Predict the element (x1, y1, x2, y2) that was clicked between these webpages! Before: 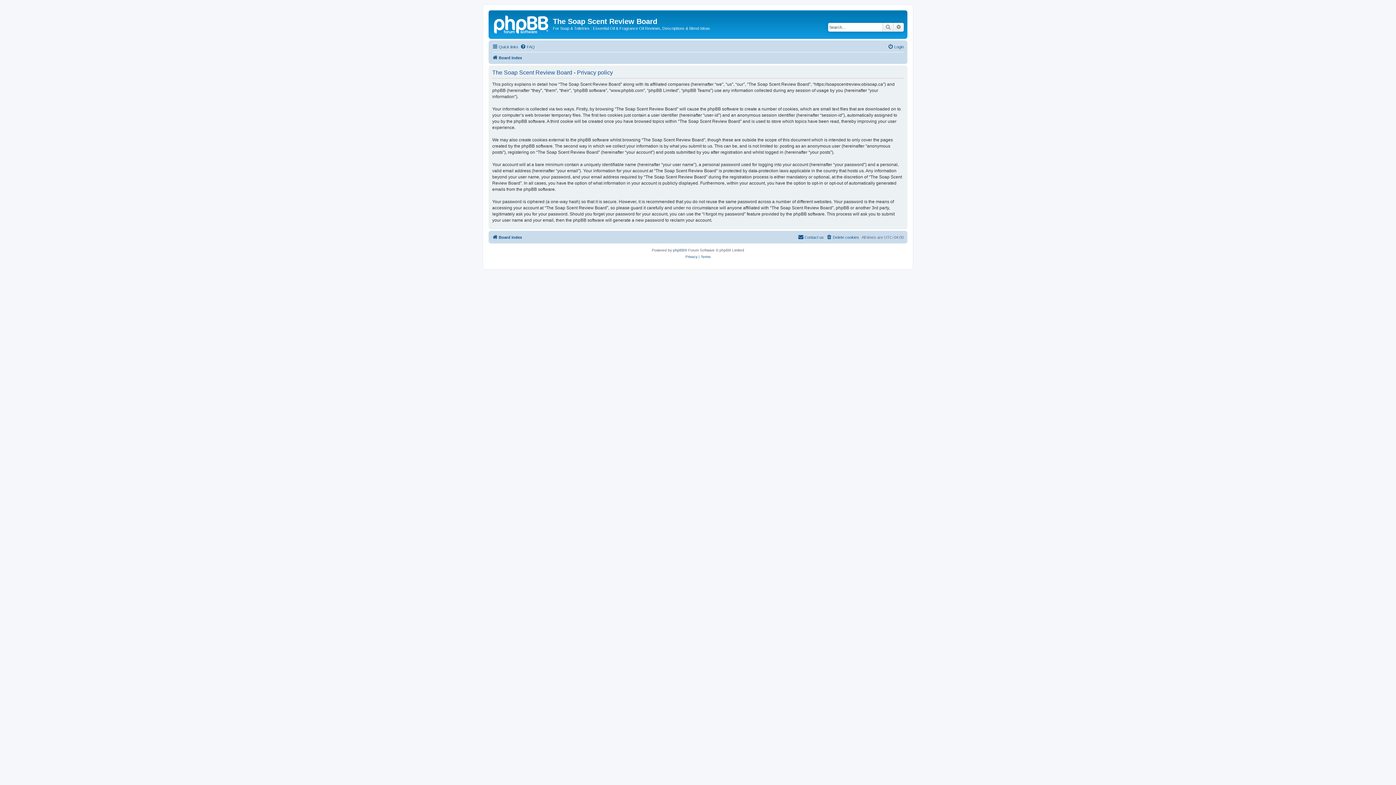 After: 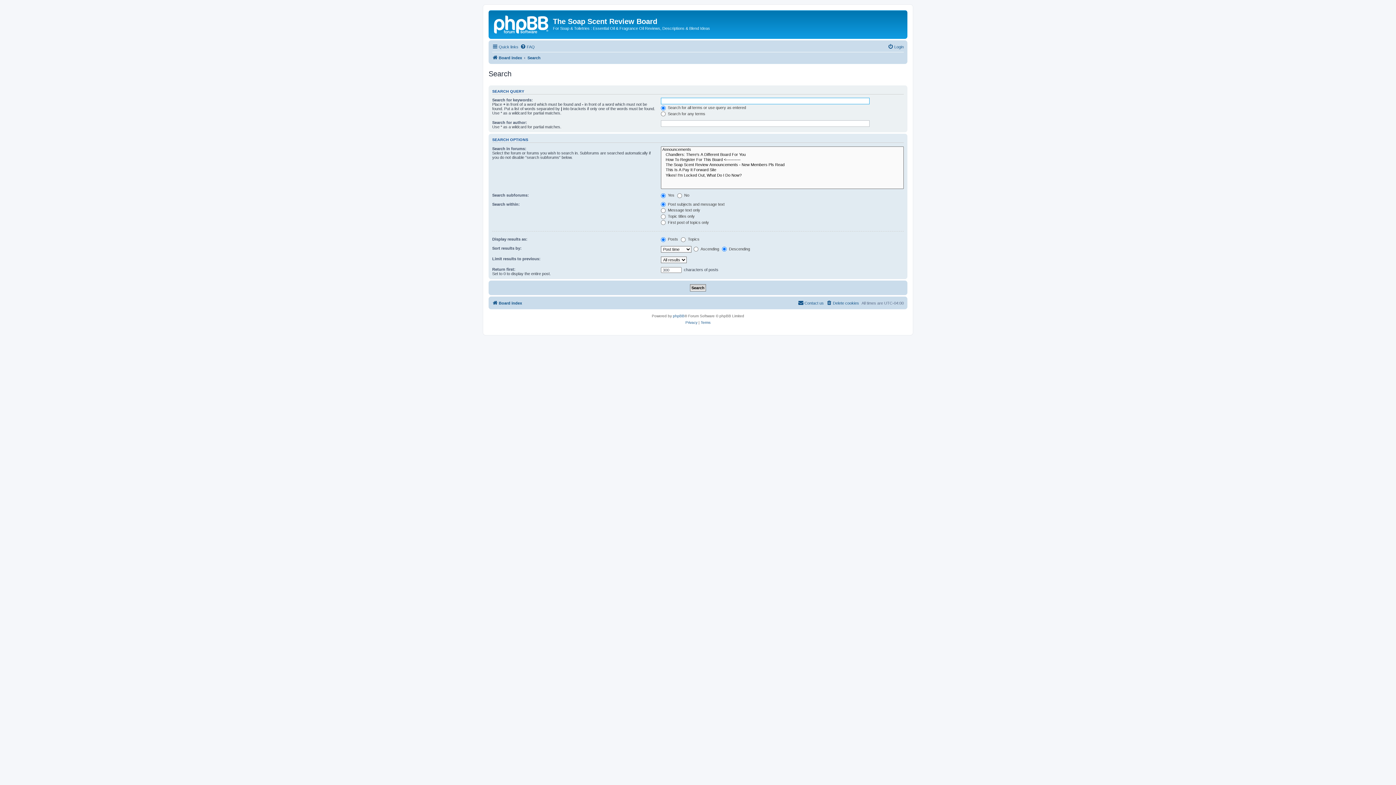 Action: bbox: (893, 22, 904, 31) label: Advanced search